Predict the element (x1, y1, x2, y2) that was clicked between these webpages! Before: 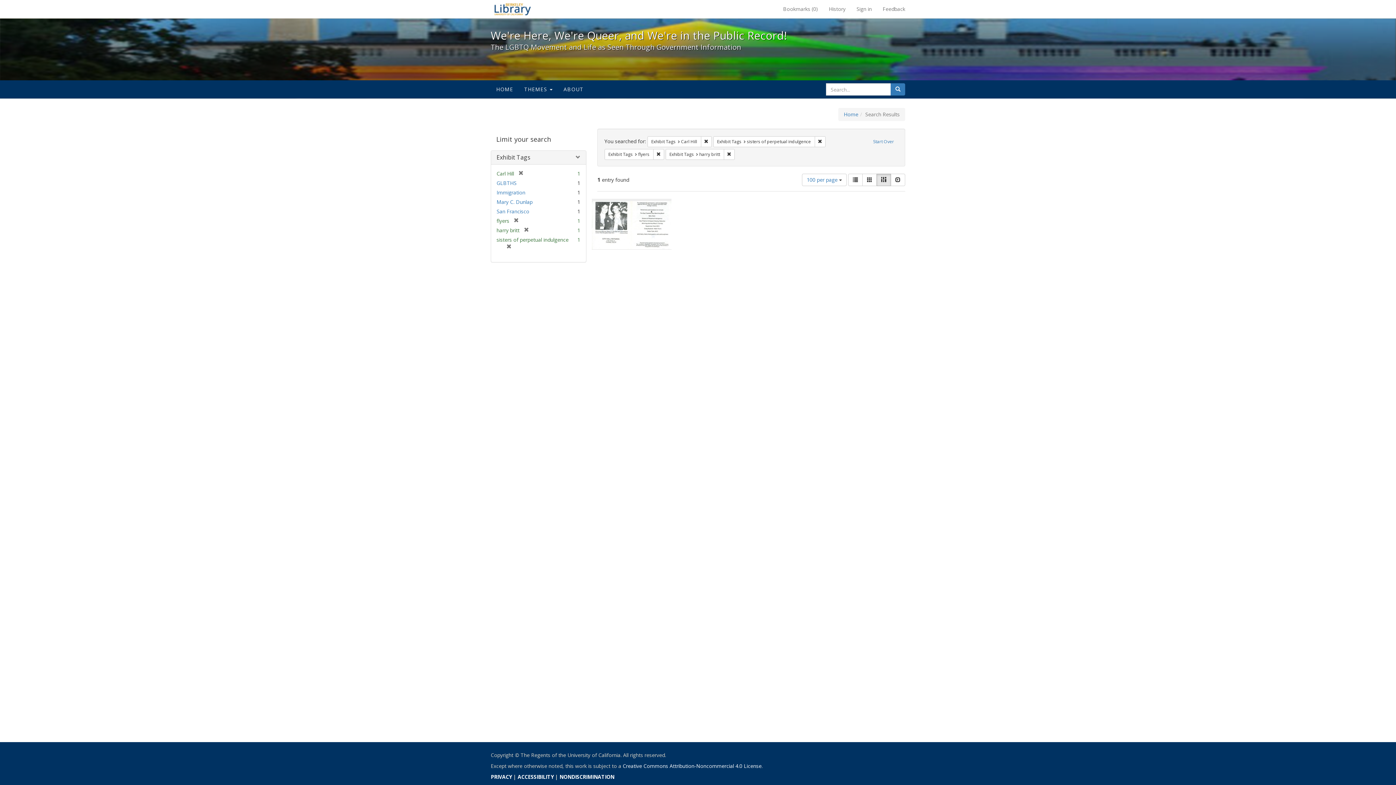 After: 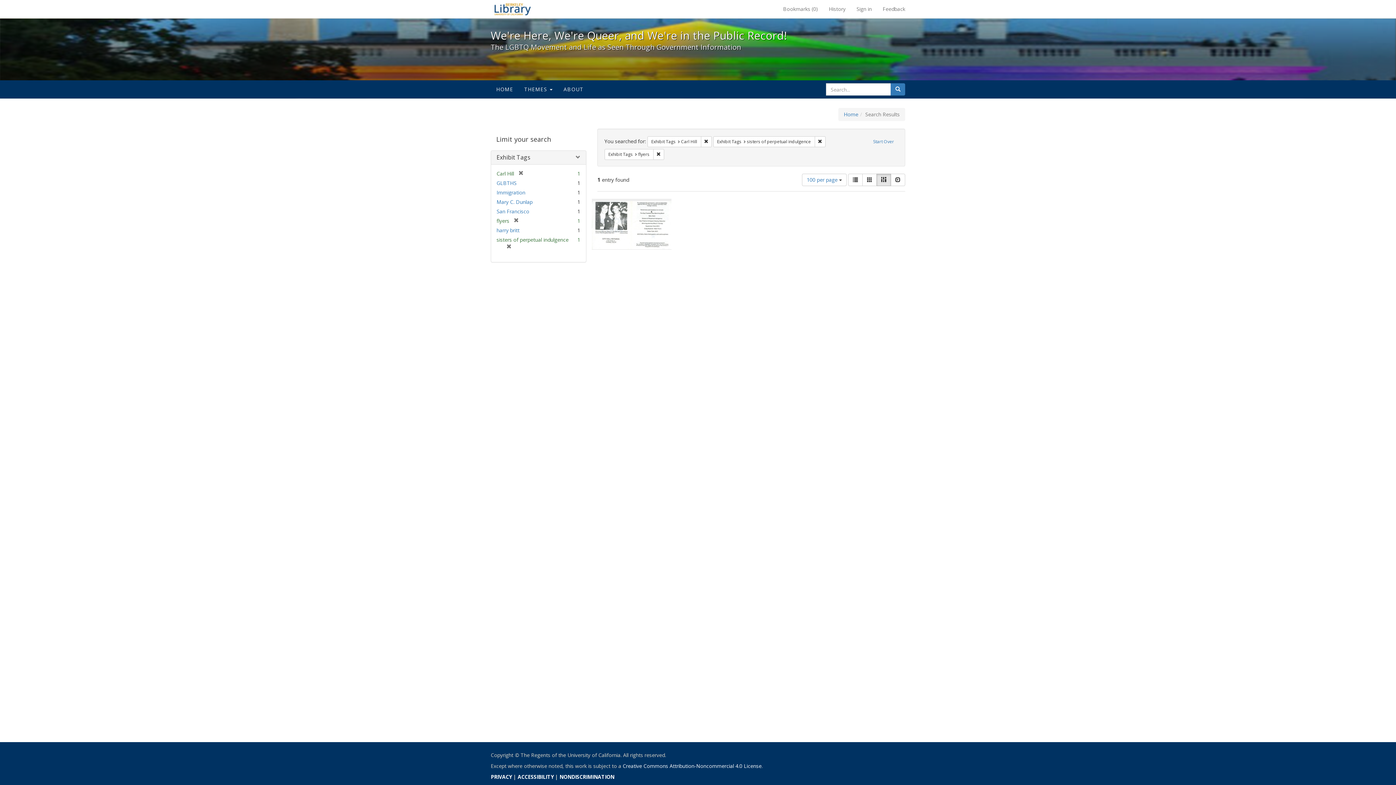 Action: bbox: (519, 226, 529, 233) label: [remove]